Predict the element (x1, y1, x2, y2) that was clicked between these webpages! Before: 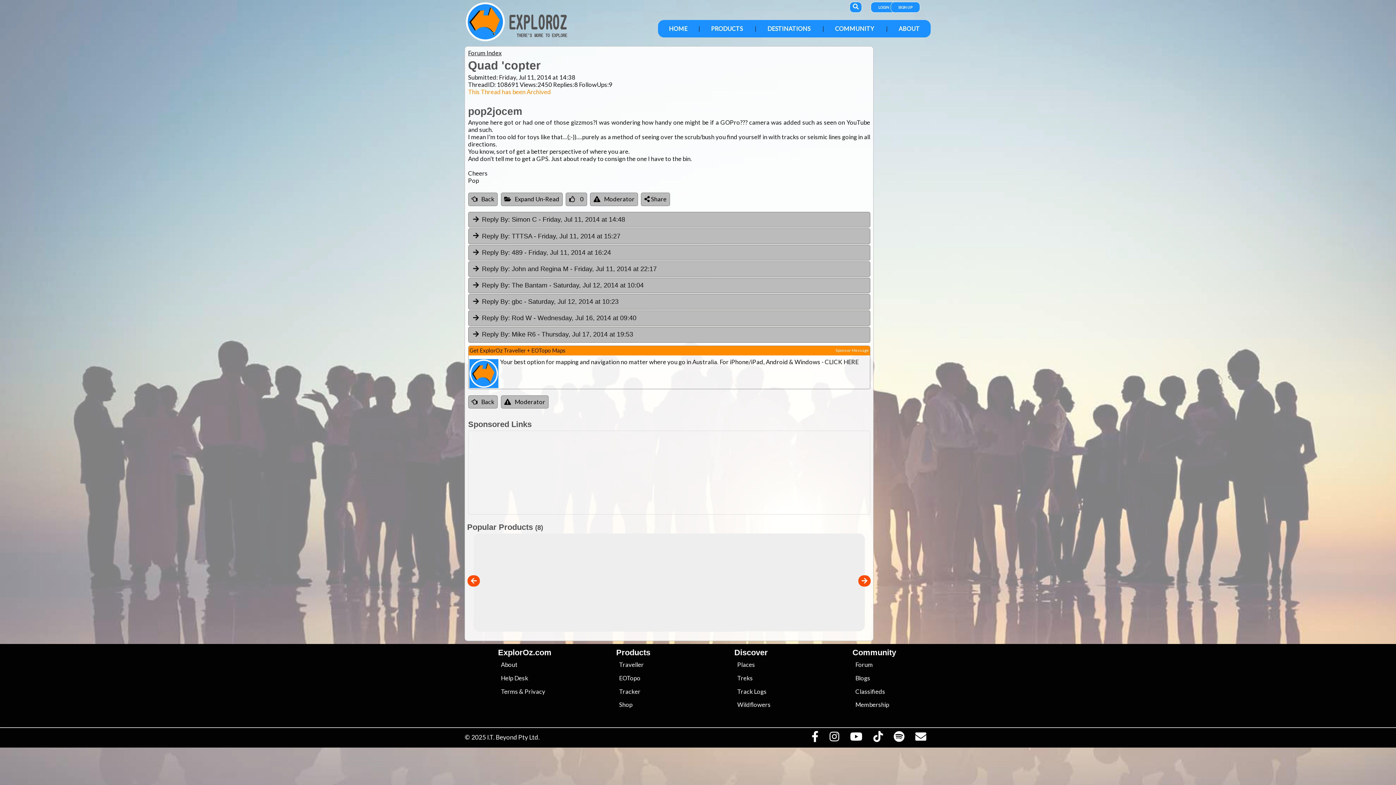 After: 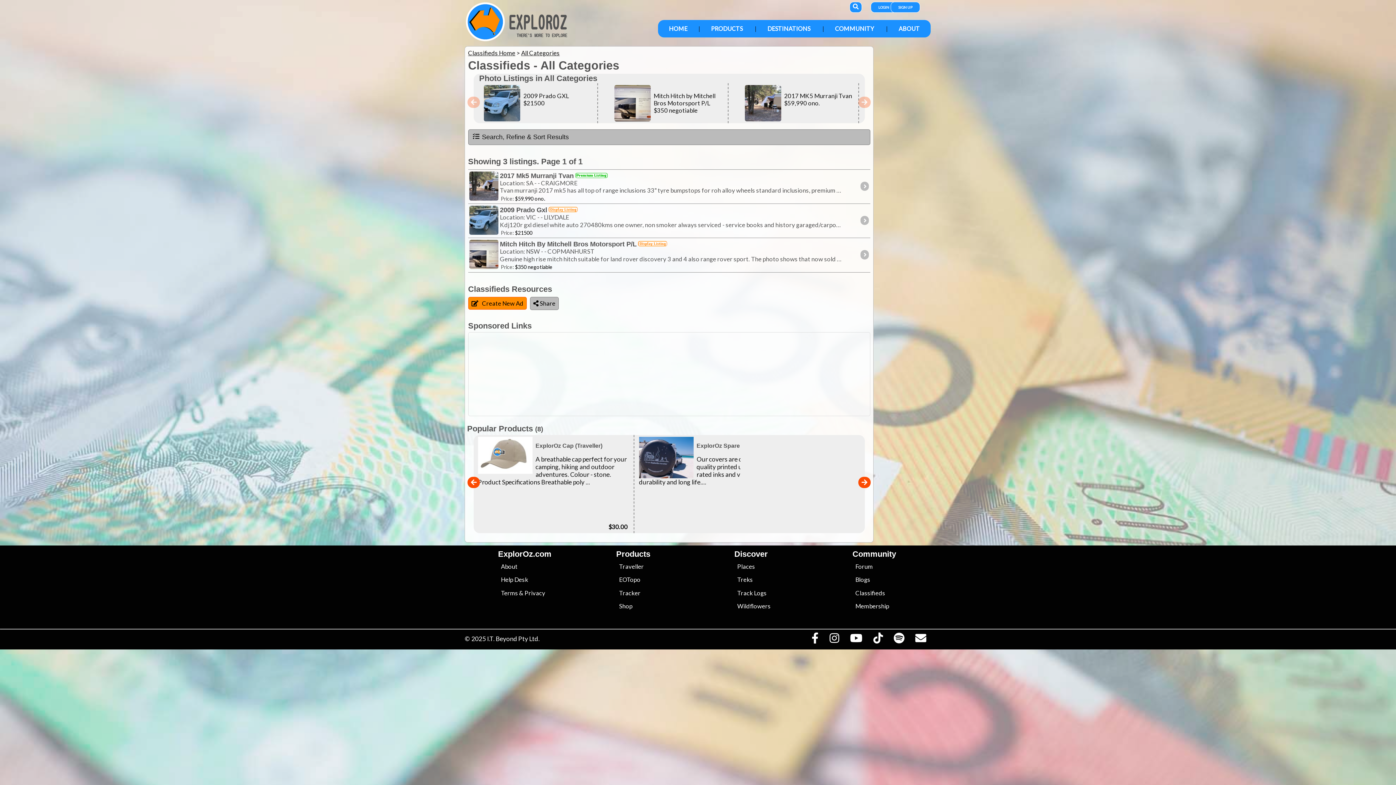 Action: label: Classifieds bbox: (855, 688, 885, 695)